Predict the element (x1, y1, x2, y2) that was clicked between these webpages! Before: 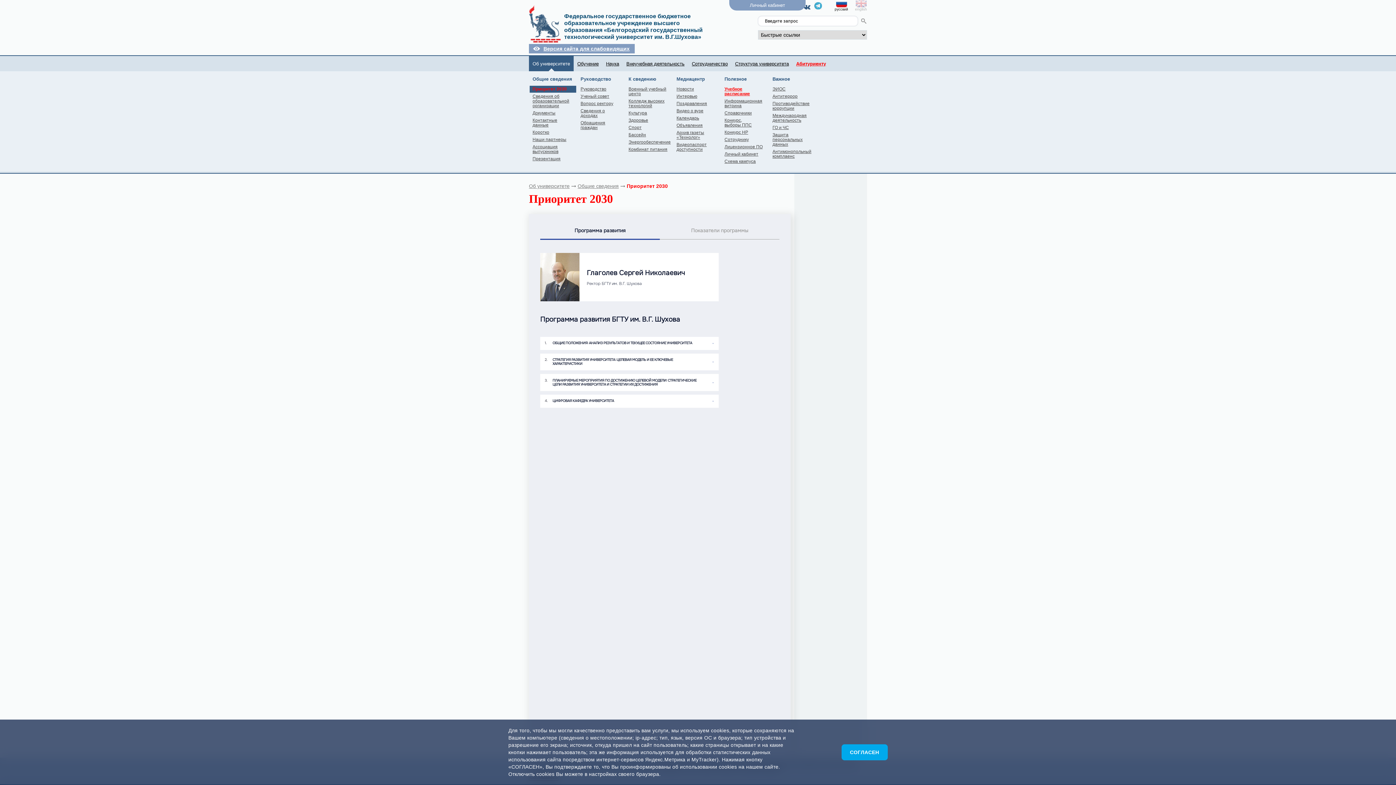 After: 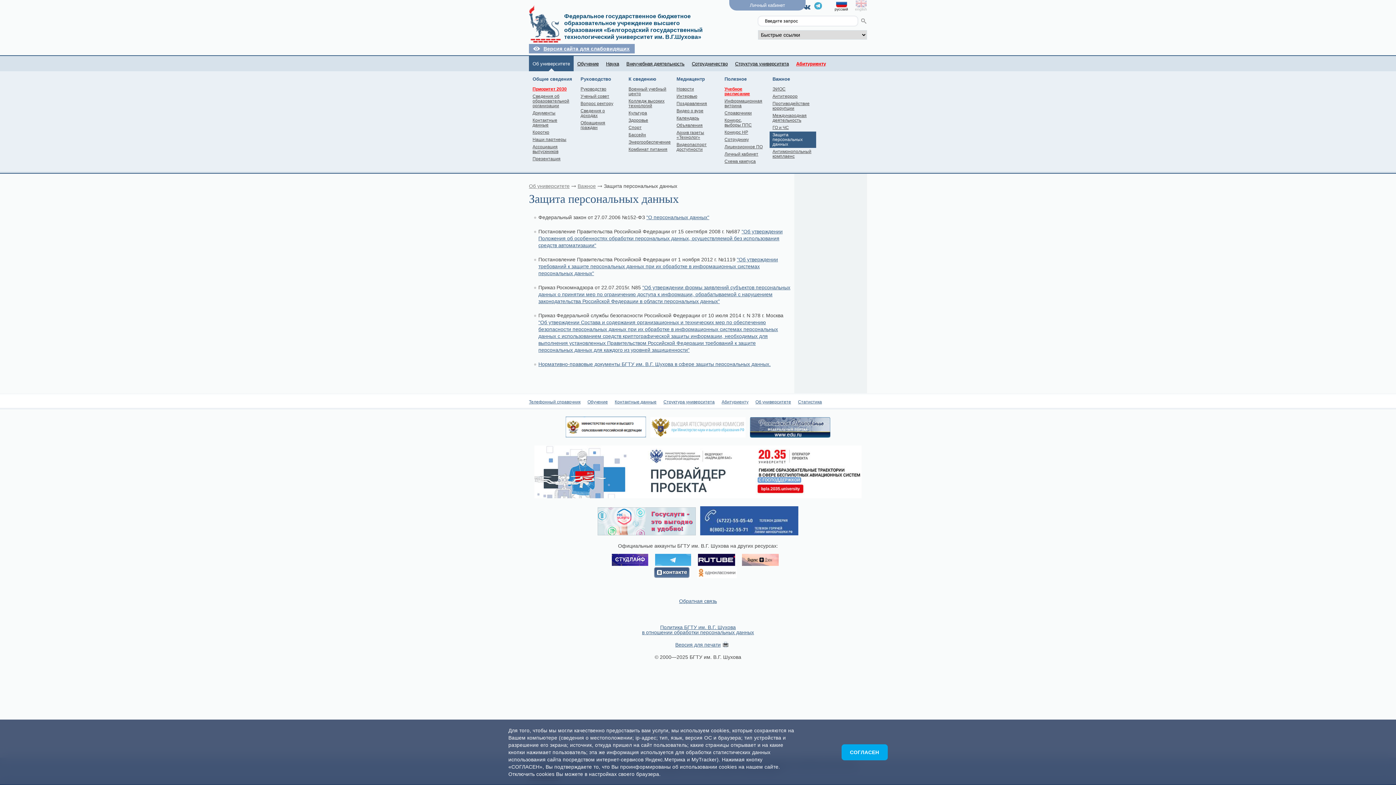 Action: label: Защита персональных данных bbox: (772, 132, 802, 146)